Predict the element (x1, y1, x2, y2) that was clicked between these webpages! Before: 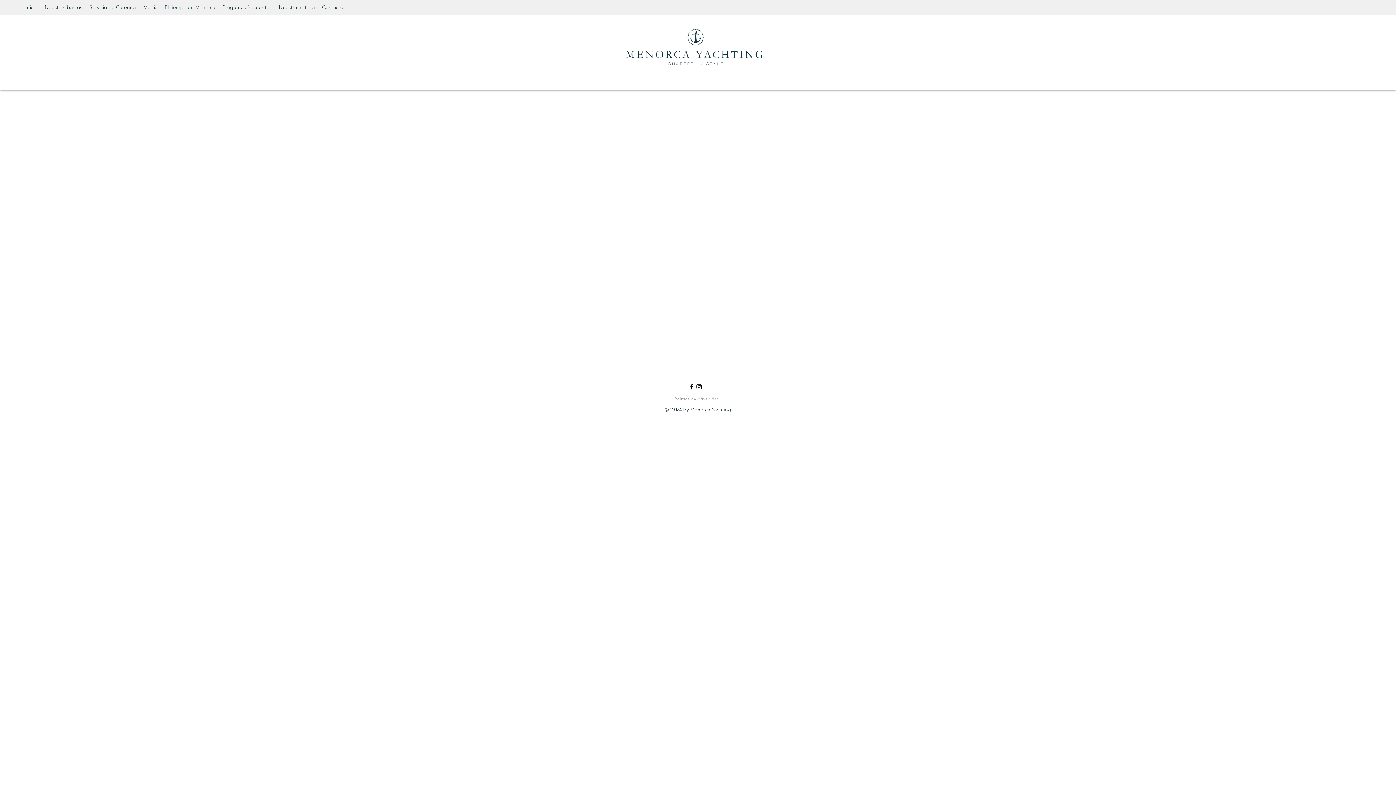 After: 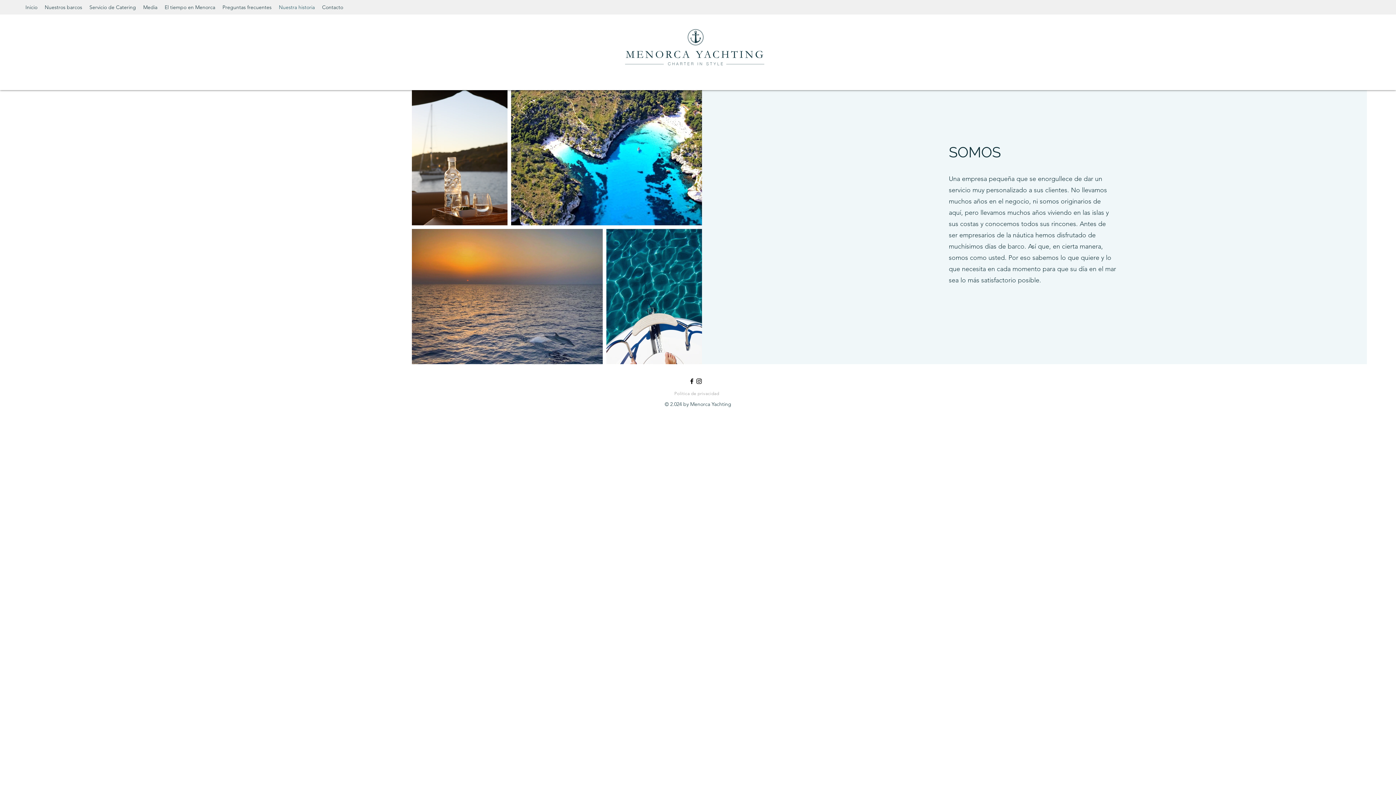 Action: bbox: (275, 1, 318, 12) label: Nuestra historia